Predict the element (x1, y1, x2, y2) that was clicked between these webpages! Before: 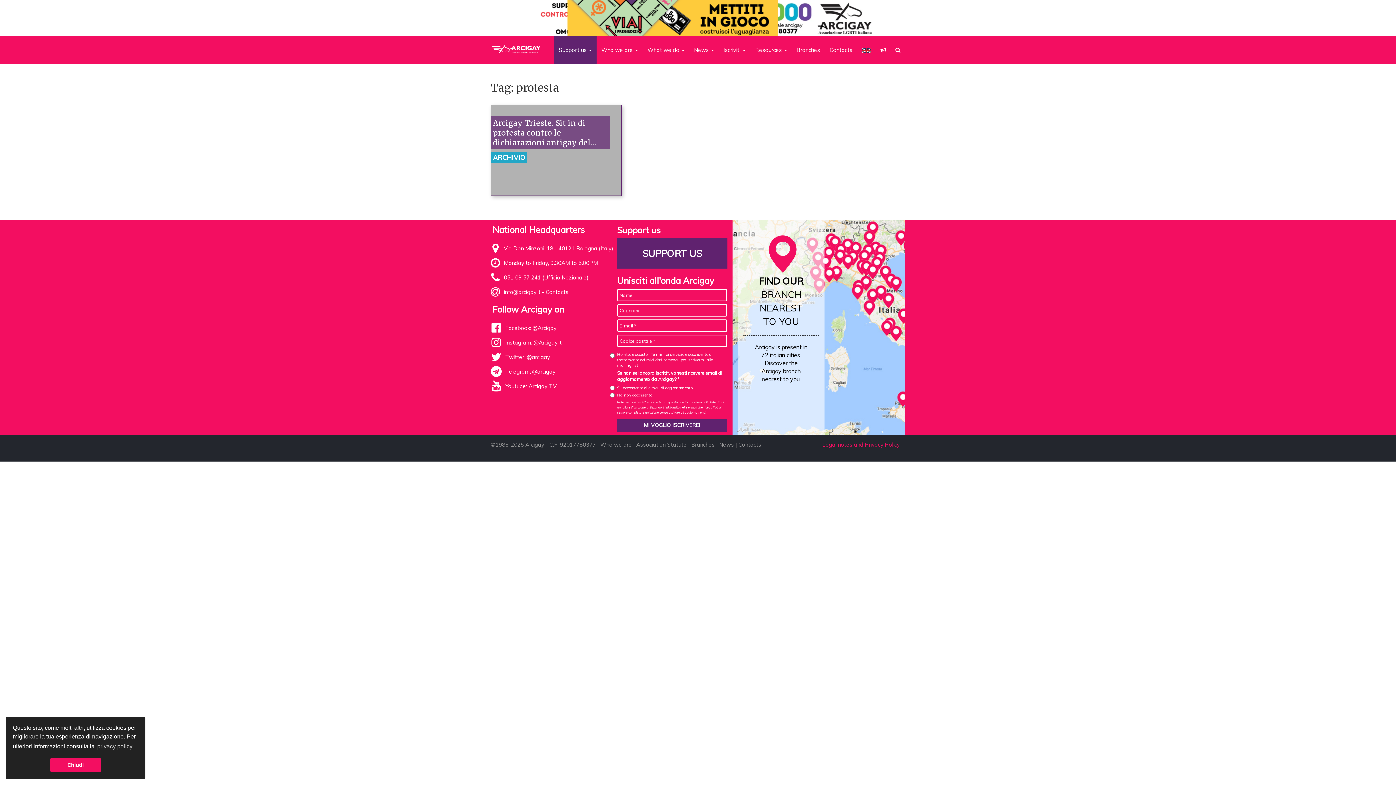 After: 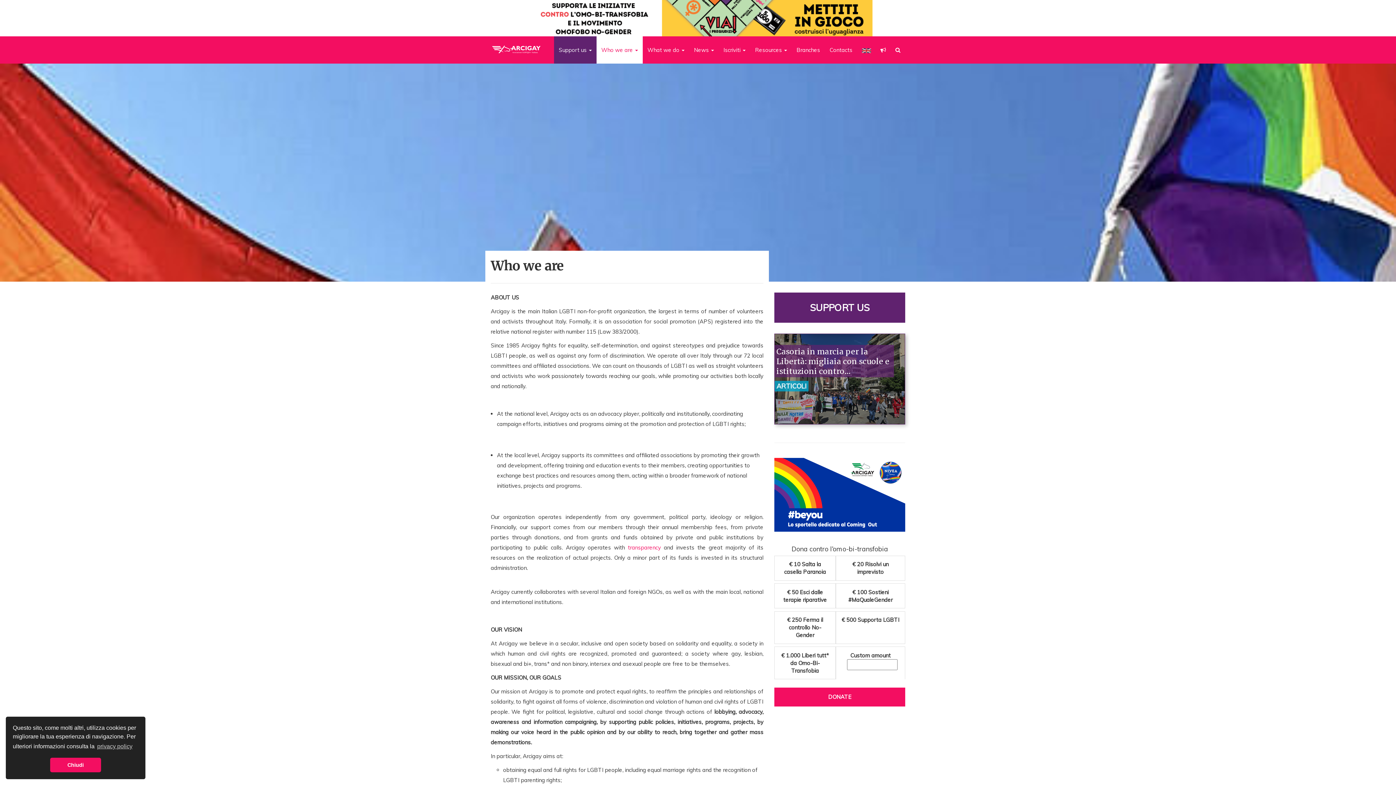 Action: bbox: (596, 36, 642, 63) label: Who we are 